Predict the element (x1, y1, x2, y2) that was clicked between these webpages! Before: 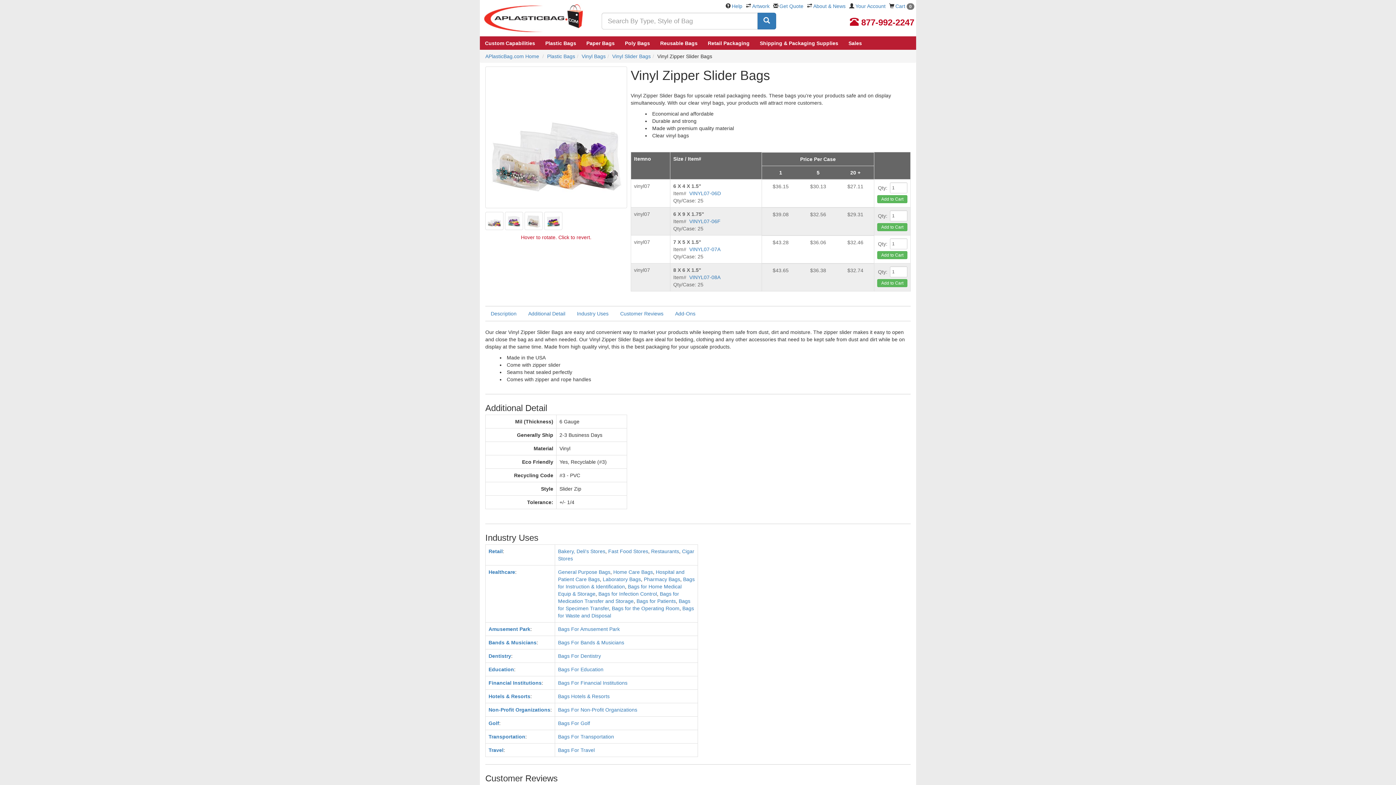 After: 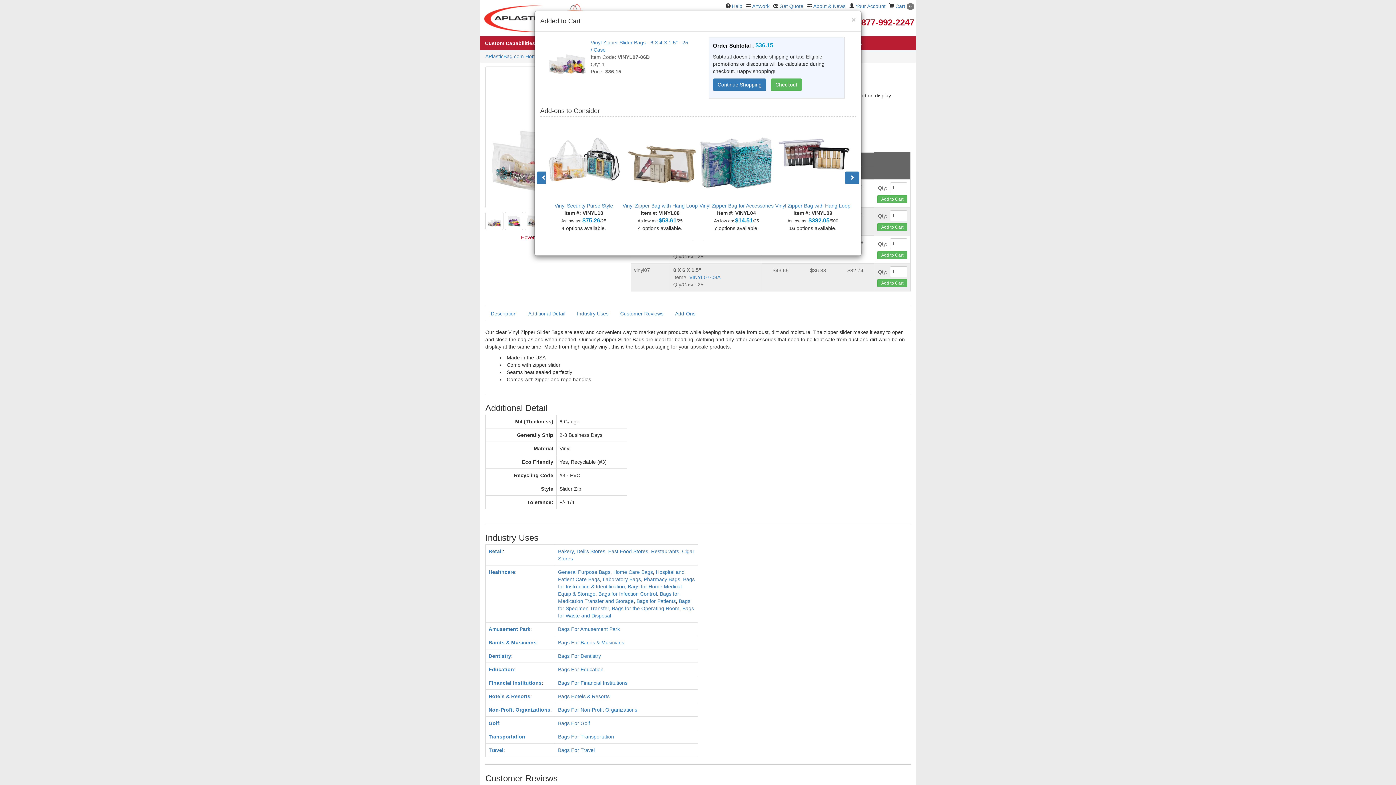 Action: label: Add to Cart bbox: (877, 195, 907, 203)